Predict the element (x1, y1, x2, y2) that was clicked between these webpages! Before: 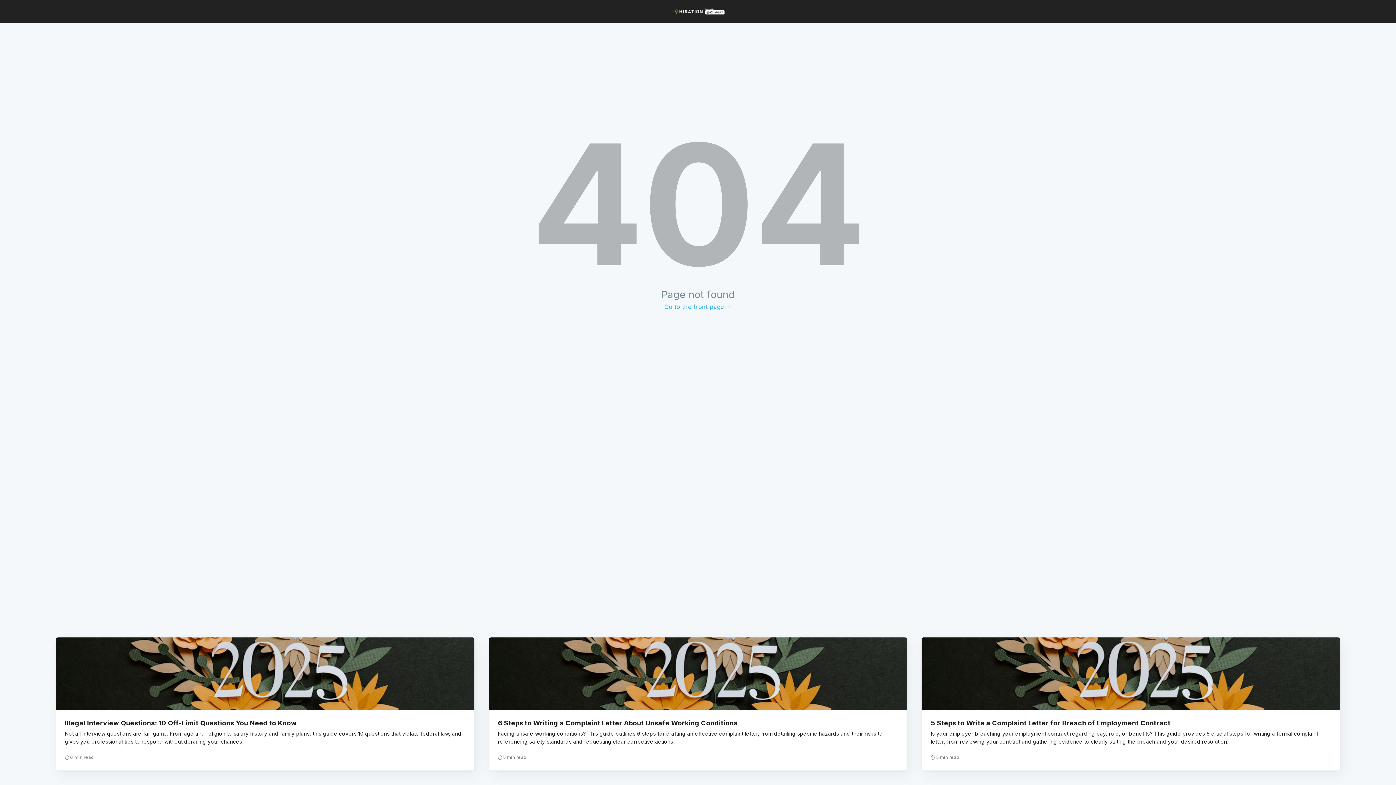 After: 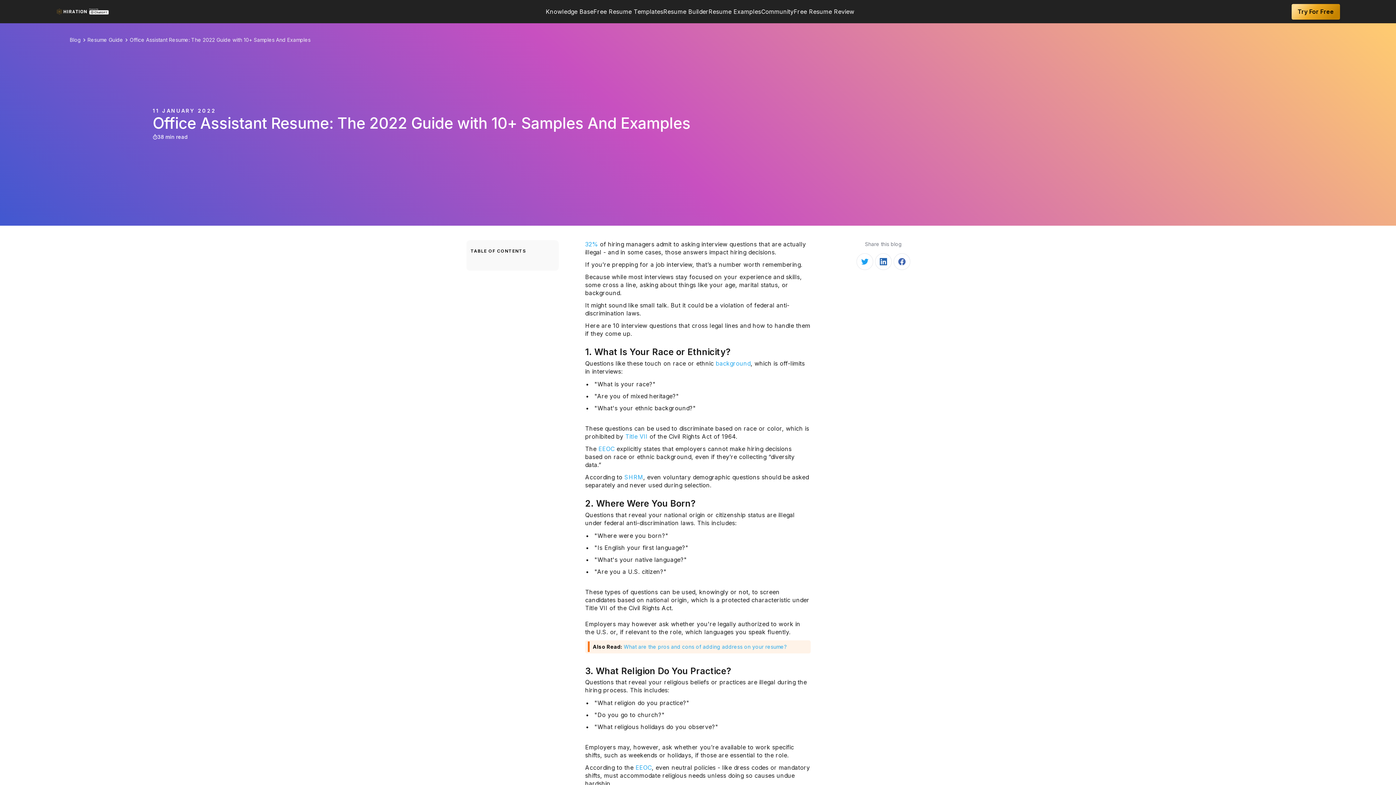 Action: label: Illegal Interview Questions: 10 Off-Limit Questions You Need to Know

Not all interview questions are fair game. From age and religion to salary history and family plans, this guide covers 10 questions that violate federal law, and gives you professional tips to respond without derailing your chances. bbox: (55, 710, 474, 753)